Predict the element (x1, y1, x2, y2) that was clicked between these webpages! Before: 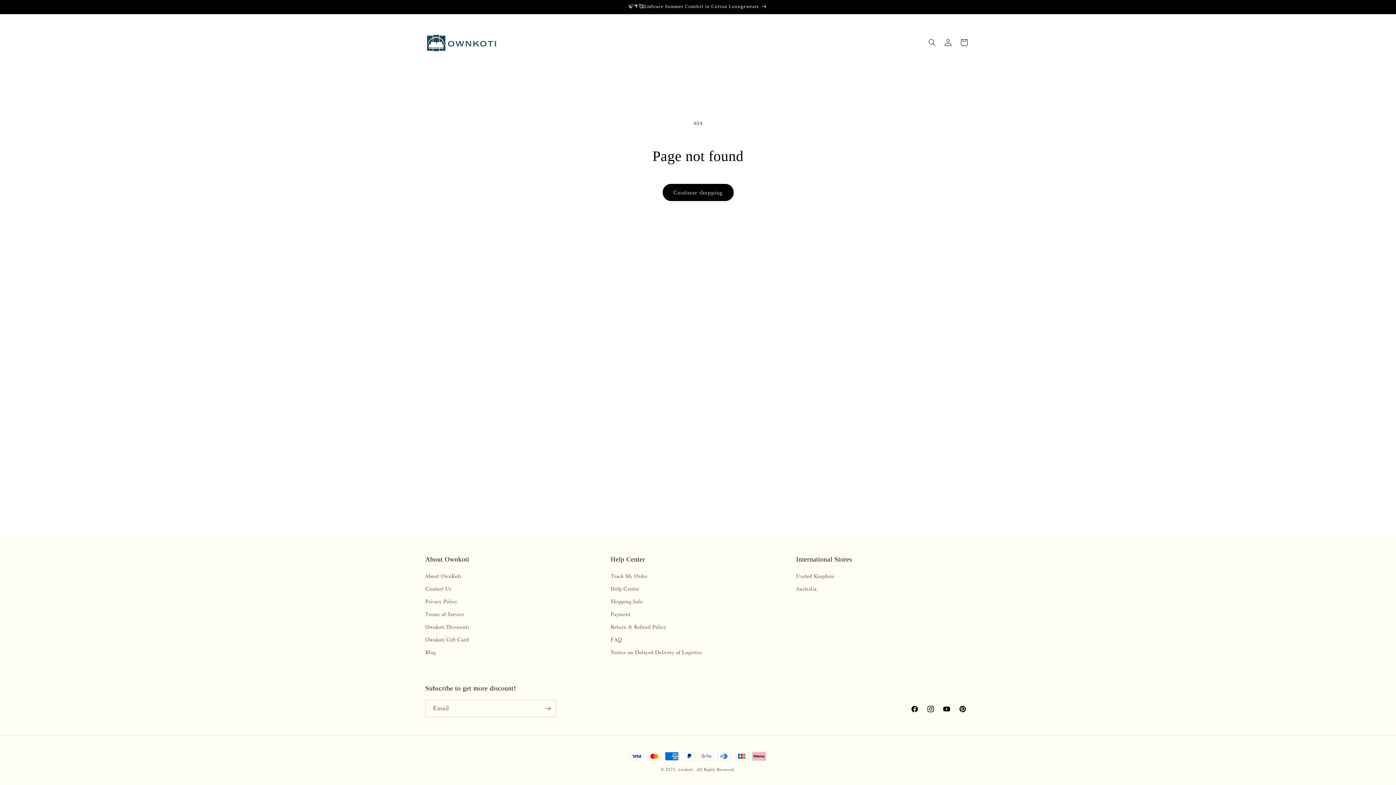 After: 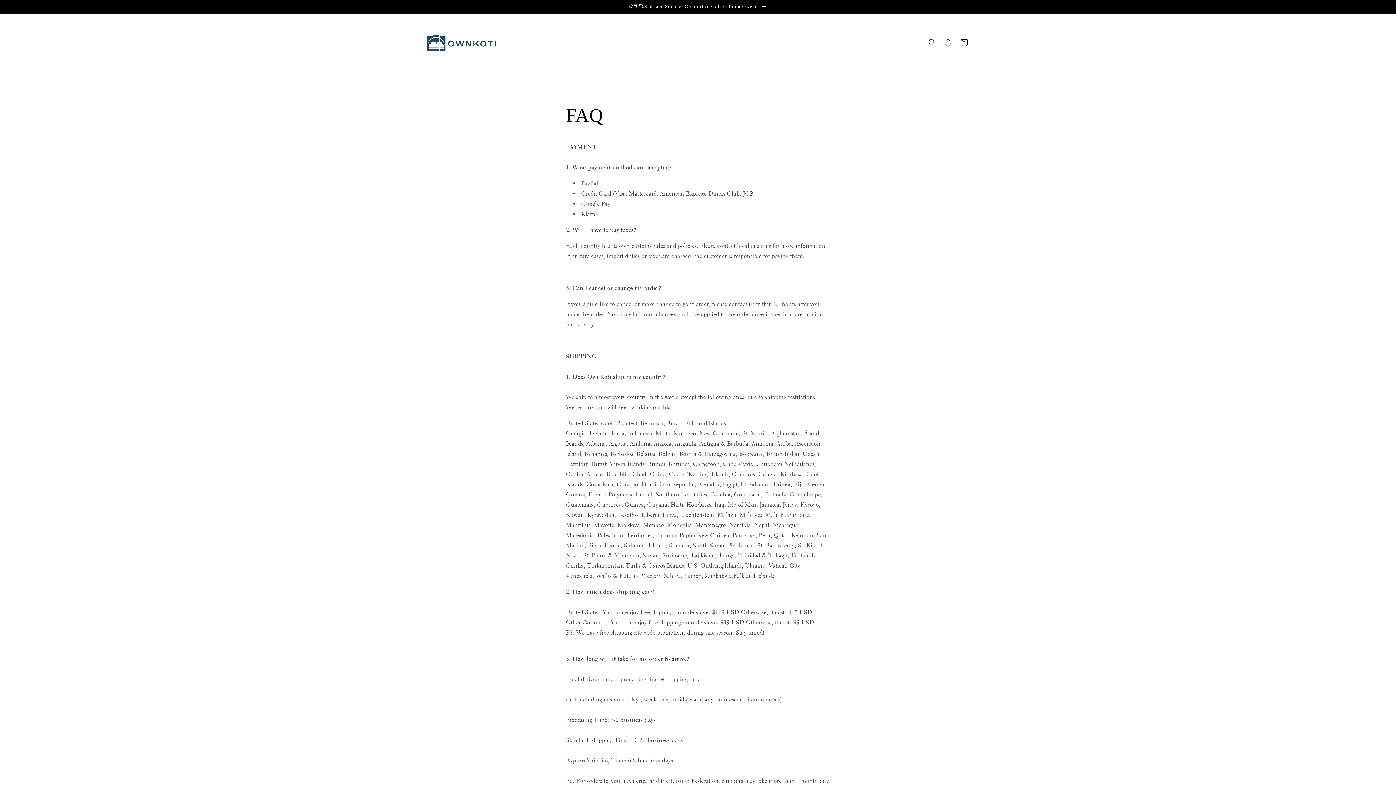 Action: bbox: (610, 582, 639, 595) label: Help Center